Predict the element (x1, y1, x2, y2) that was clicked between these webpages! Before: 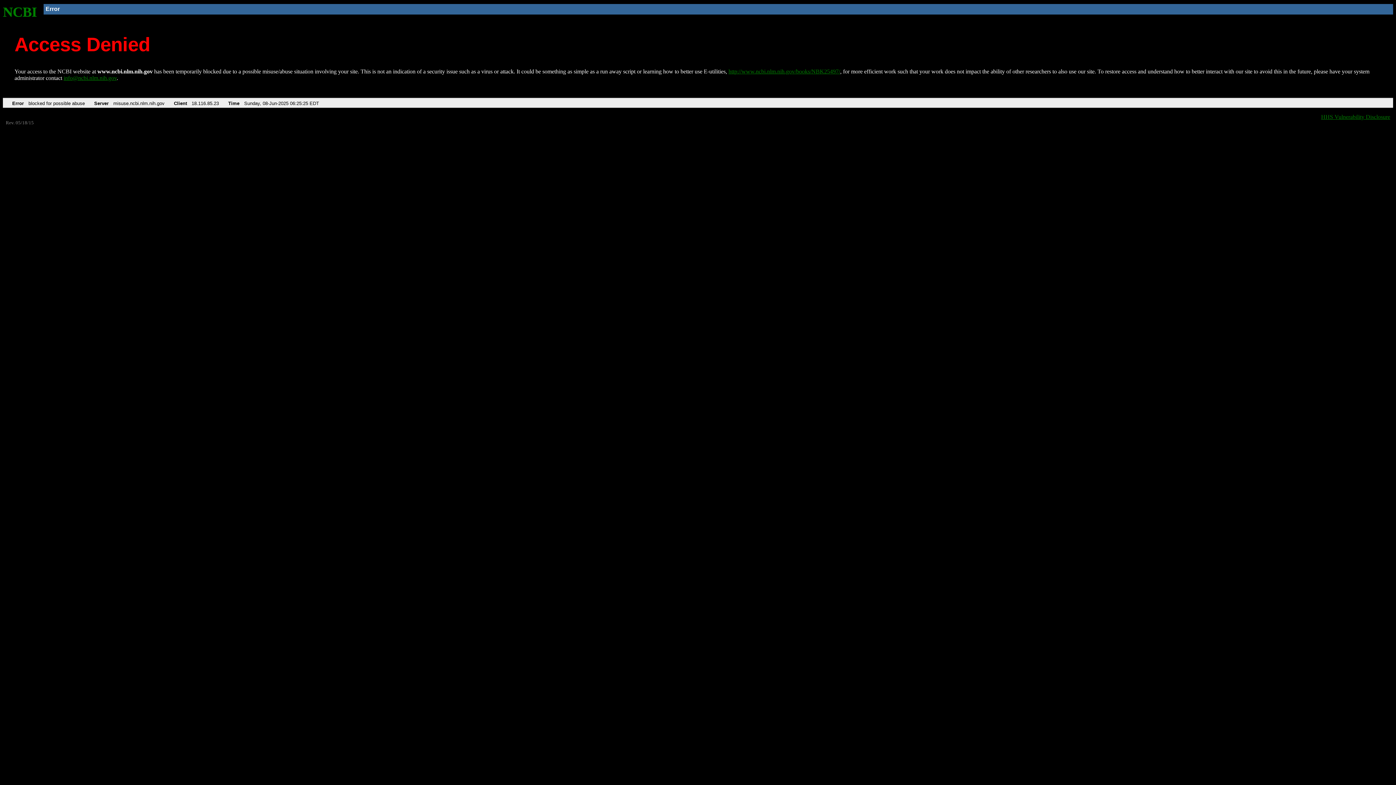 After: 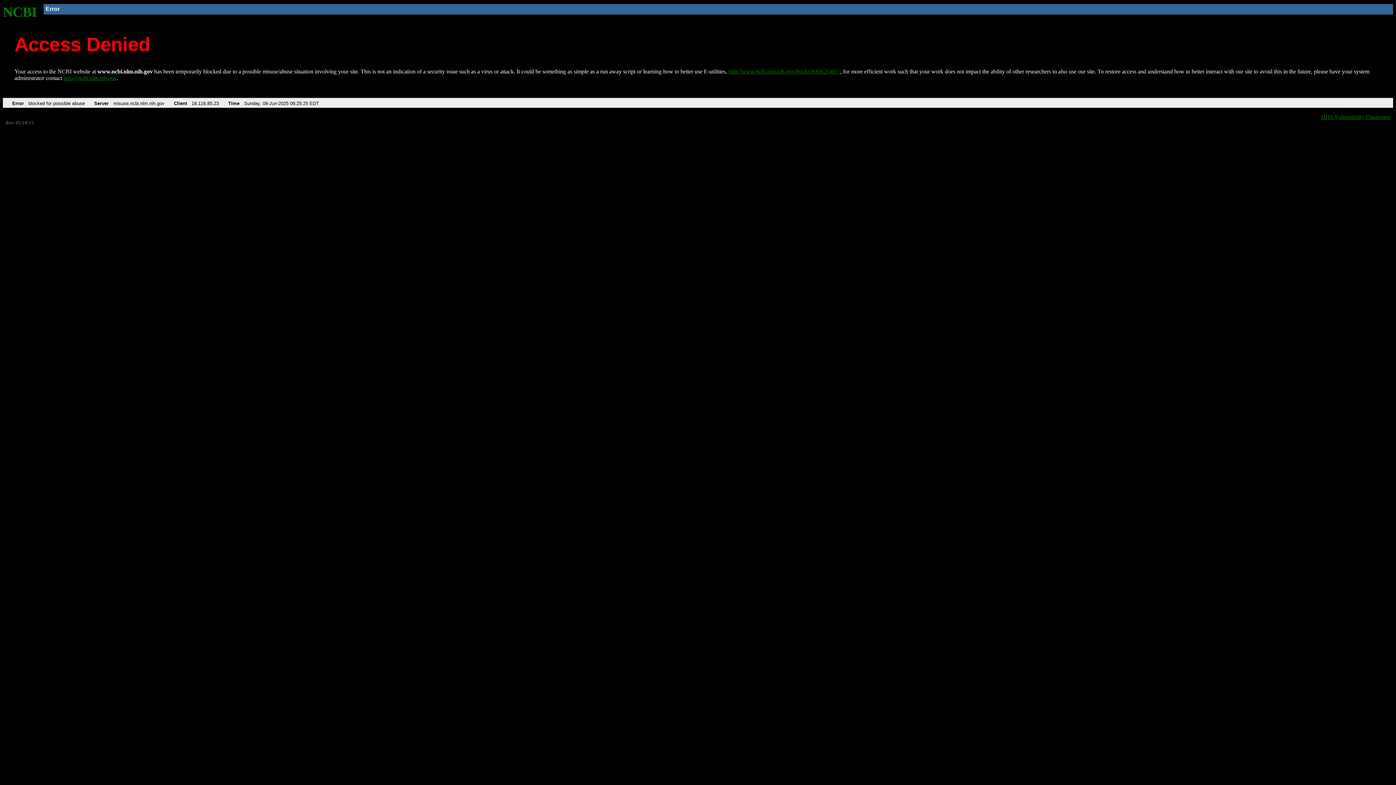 Action: bbox: (63, 75, 116, 81) label: info@ncbi.nlm.nih.gov